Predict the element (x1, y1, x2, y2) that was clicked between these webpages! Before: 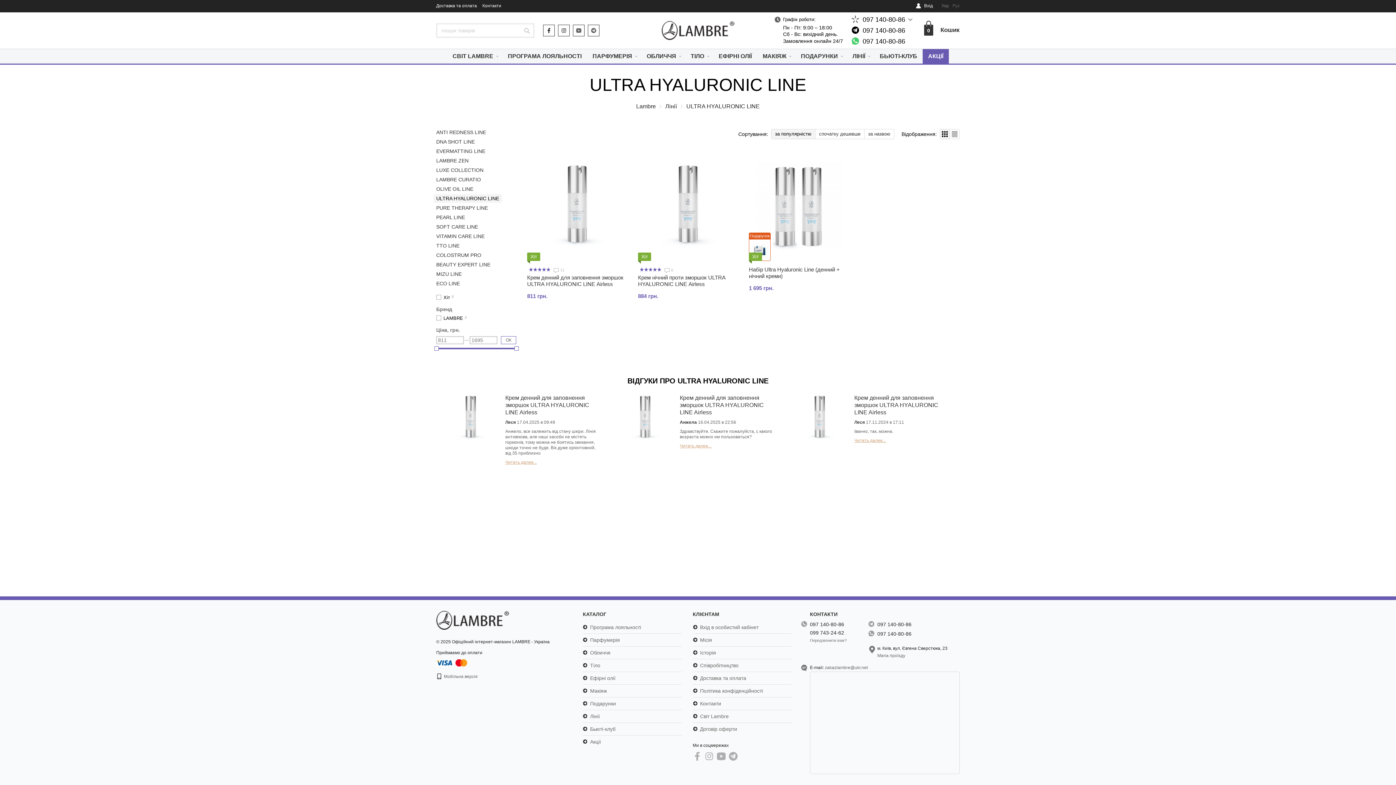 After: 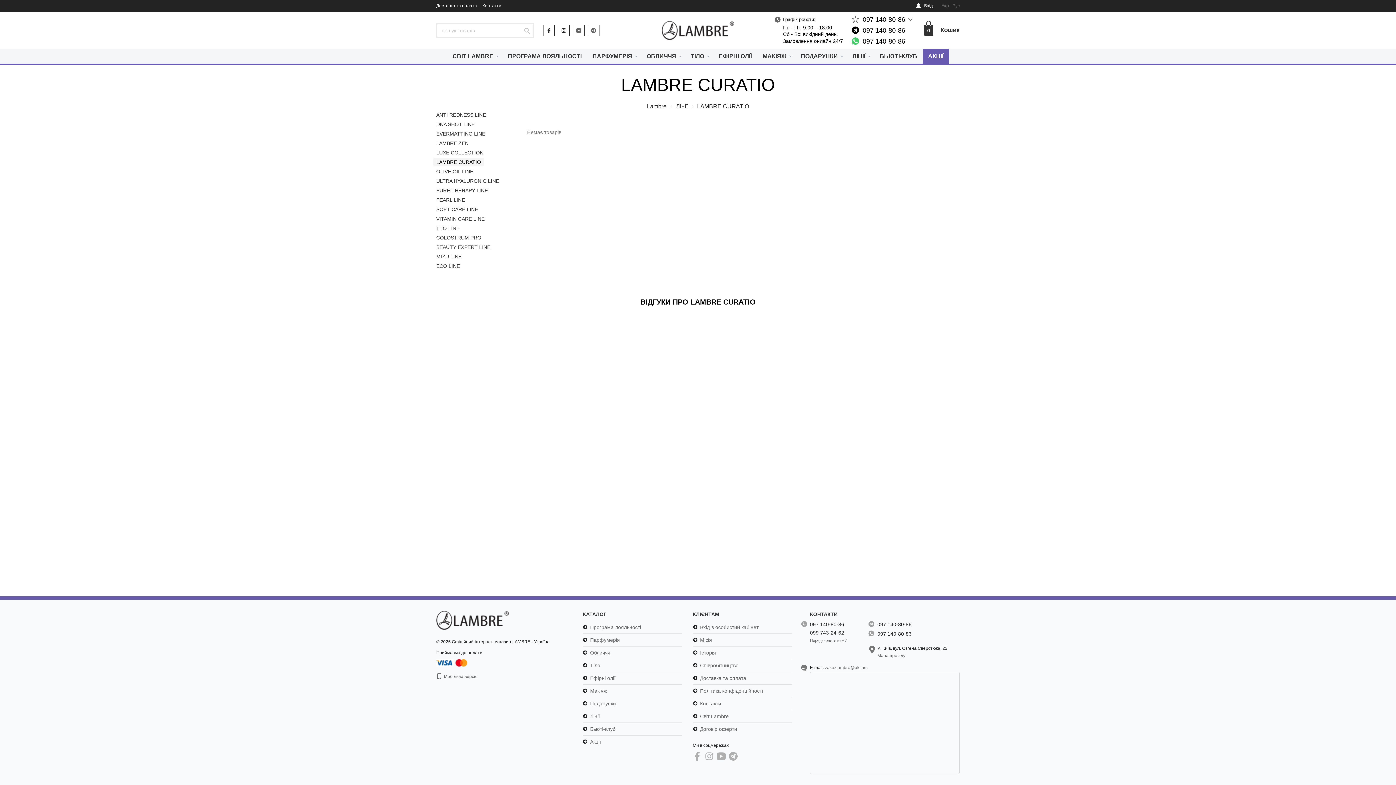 Action: bbox: (436, 176, 481, 182) label: LAMBRE CURATIO